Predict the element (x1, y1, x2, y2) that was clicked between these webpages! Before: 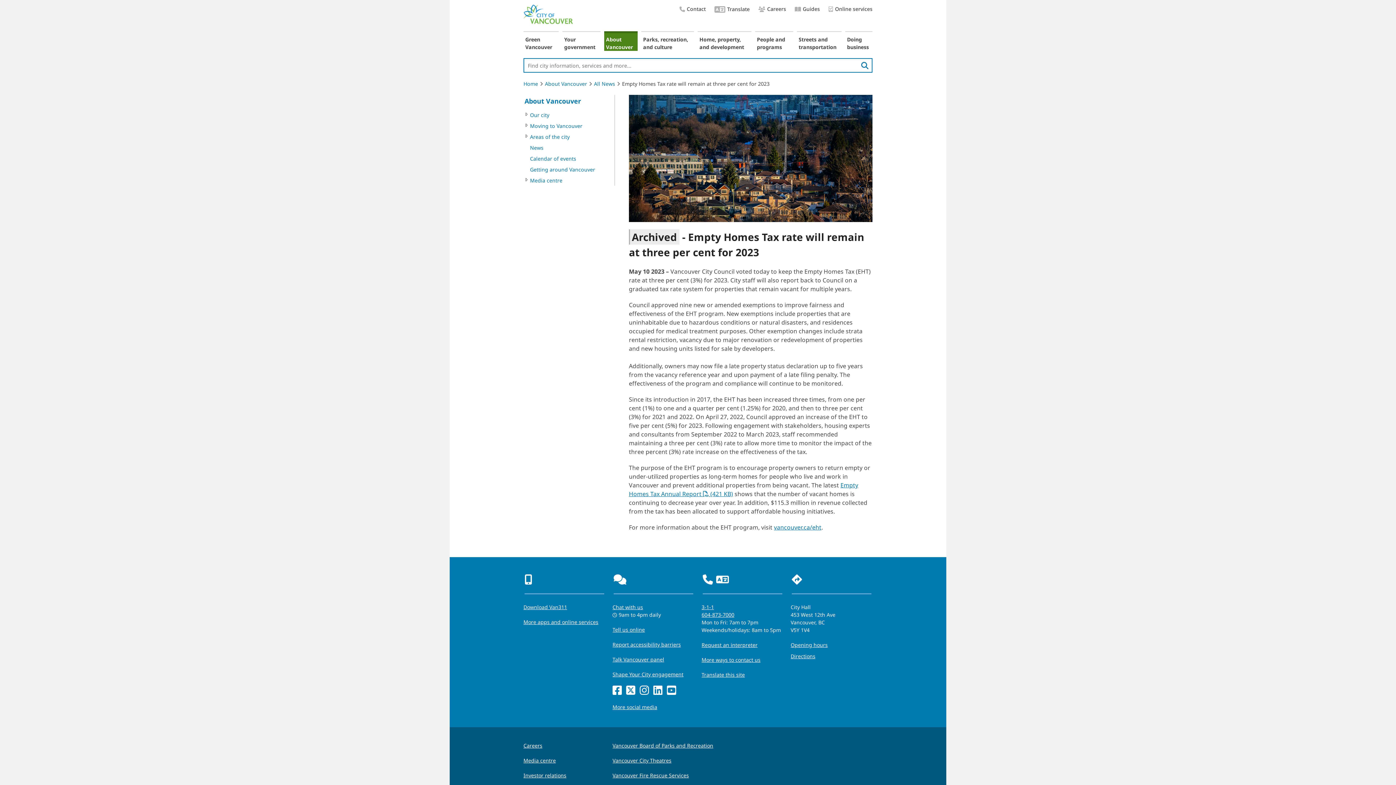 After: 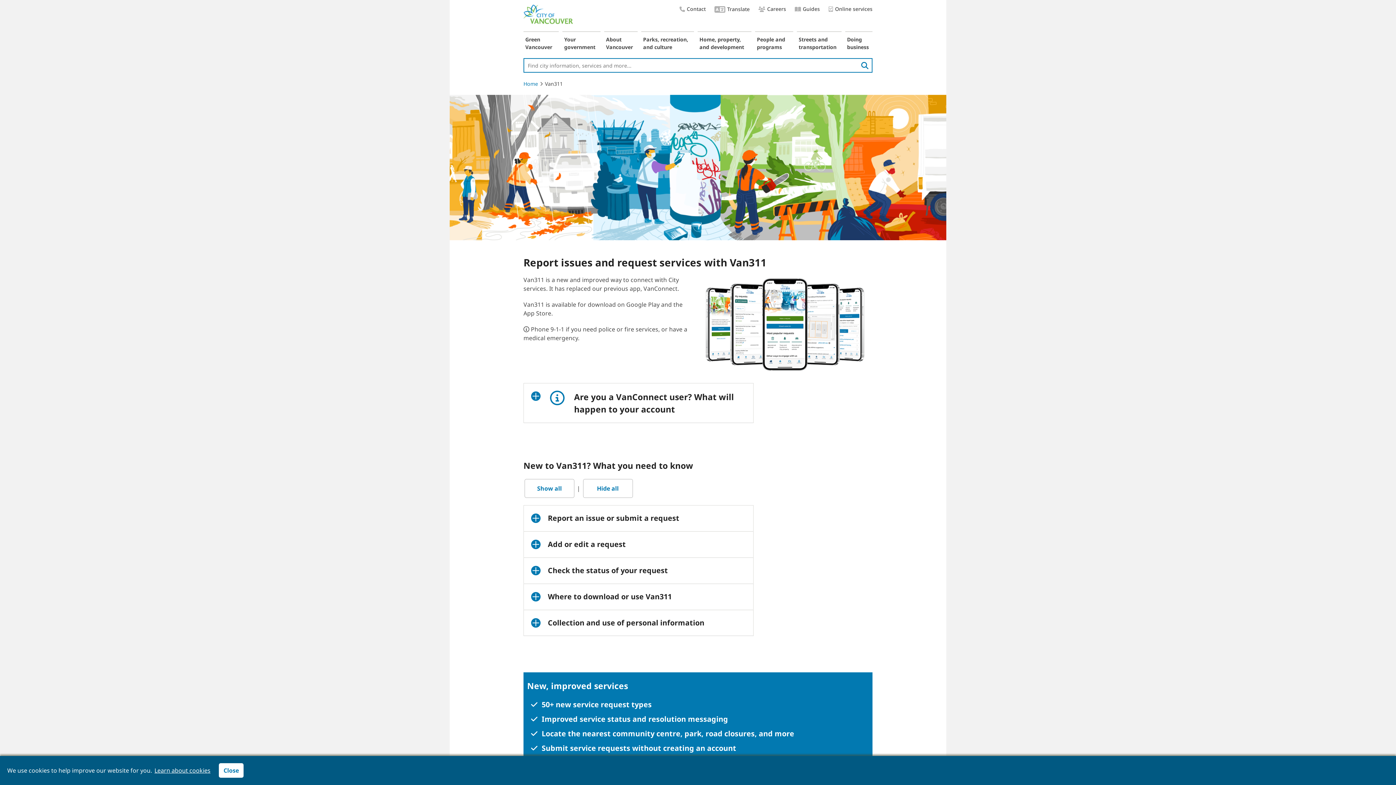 Action: bbox: (523, 603, 567, 611) label: Download Van311